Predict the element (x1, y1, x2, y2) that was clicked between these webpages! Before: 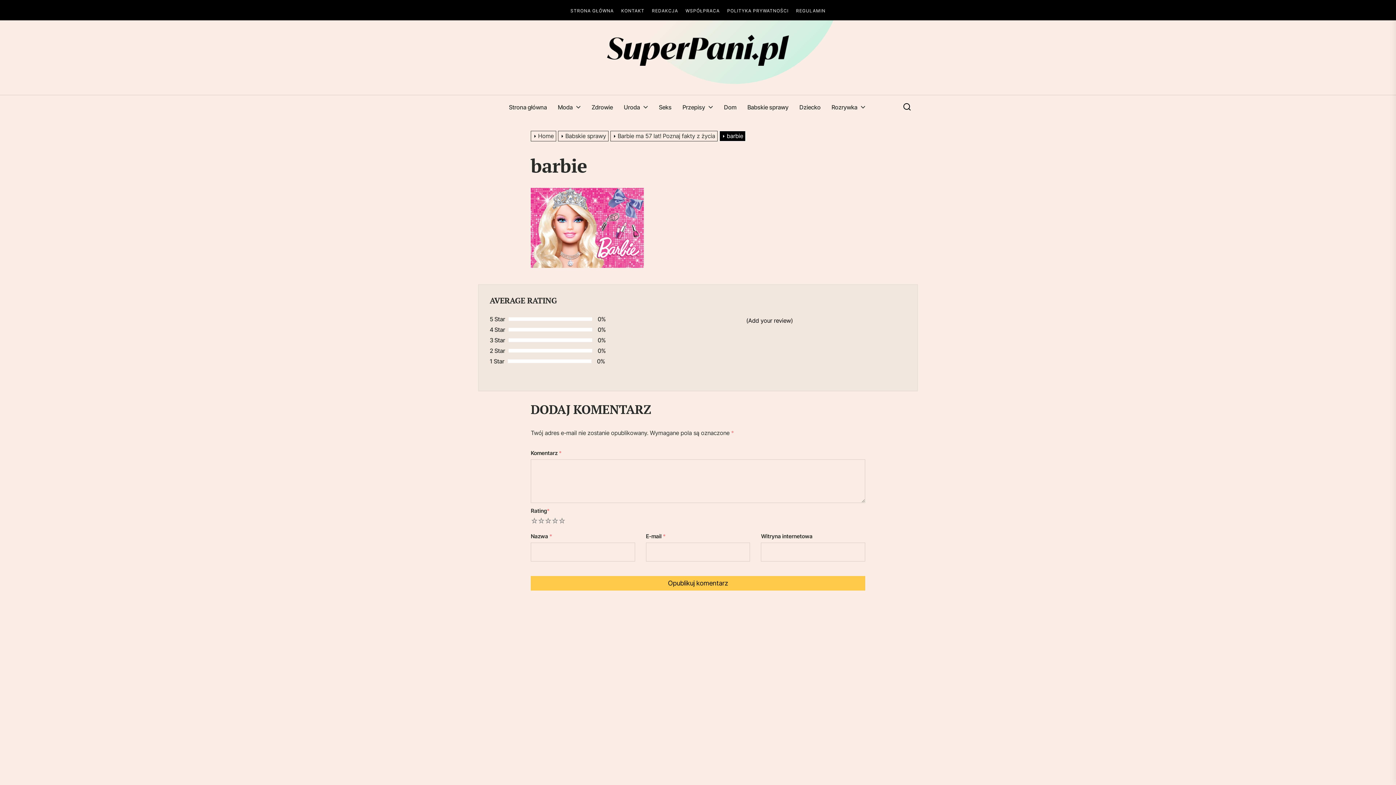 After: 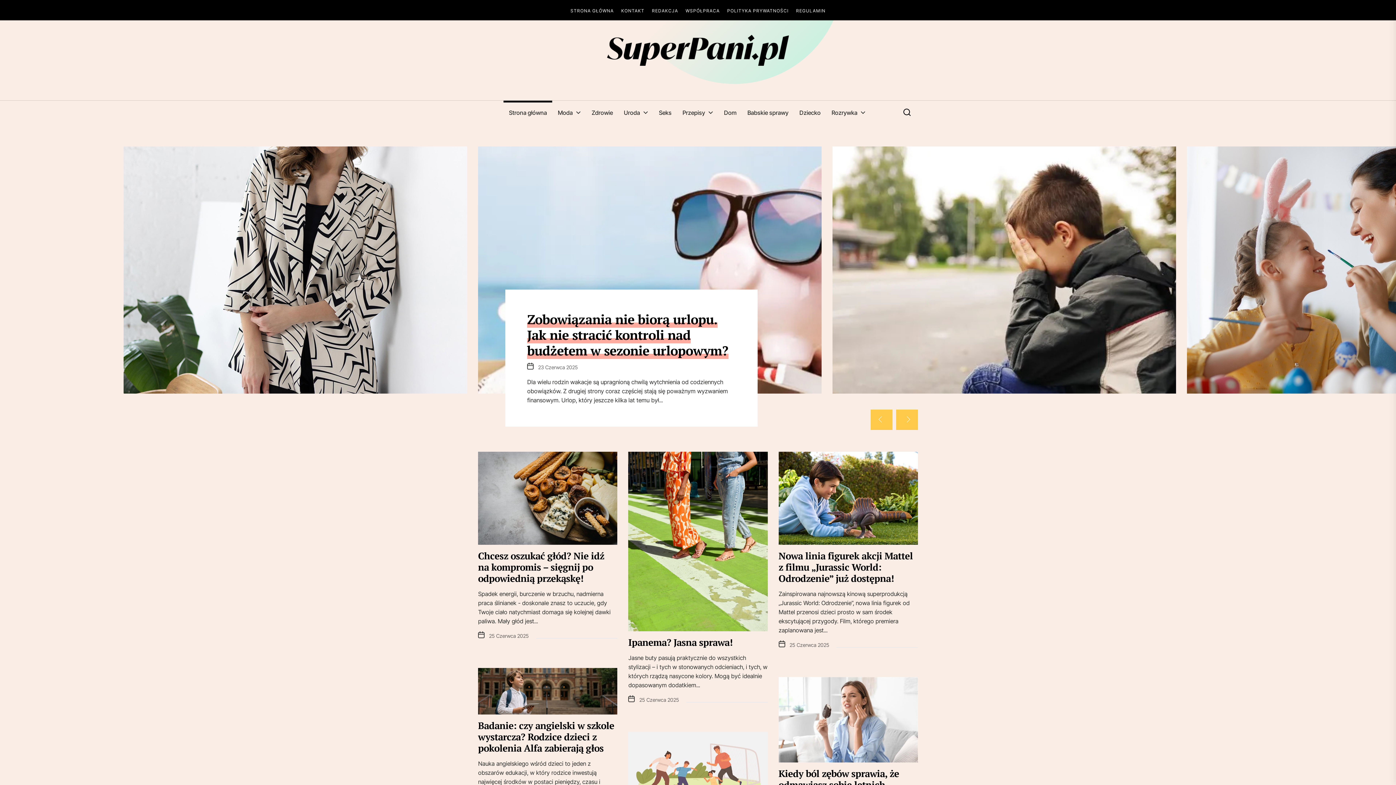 Action: label: Home bbox: (530, 132, 558, 139)